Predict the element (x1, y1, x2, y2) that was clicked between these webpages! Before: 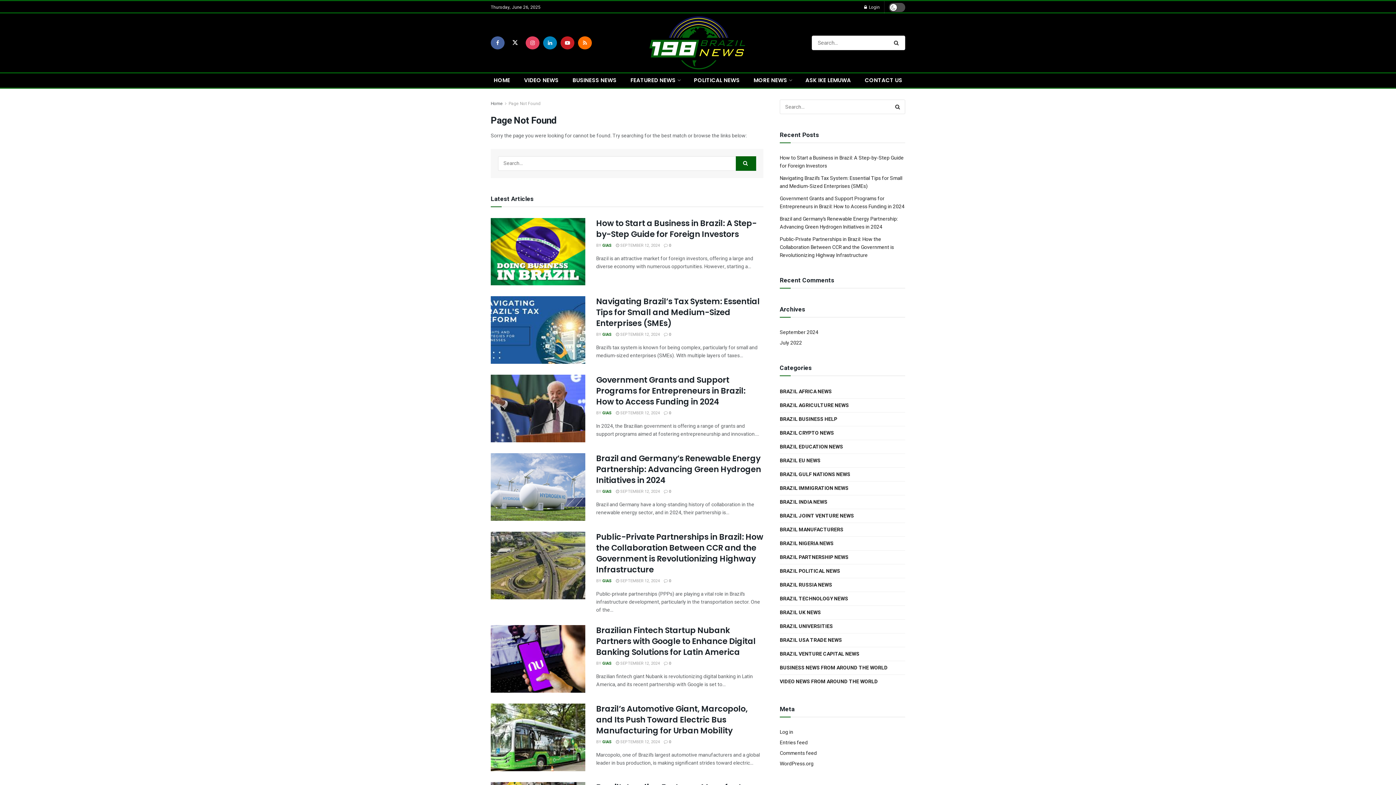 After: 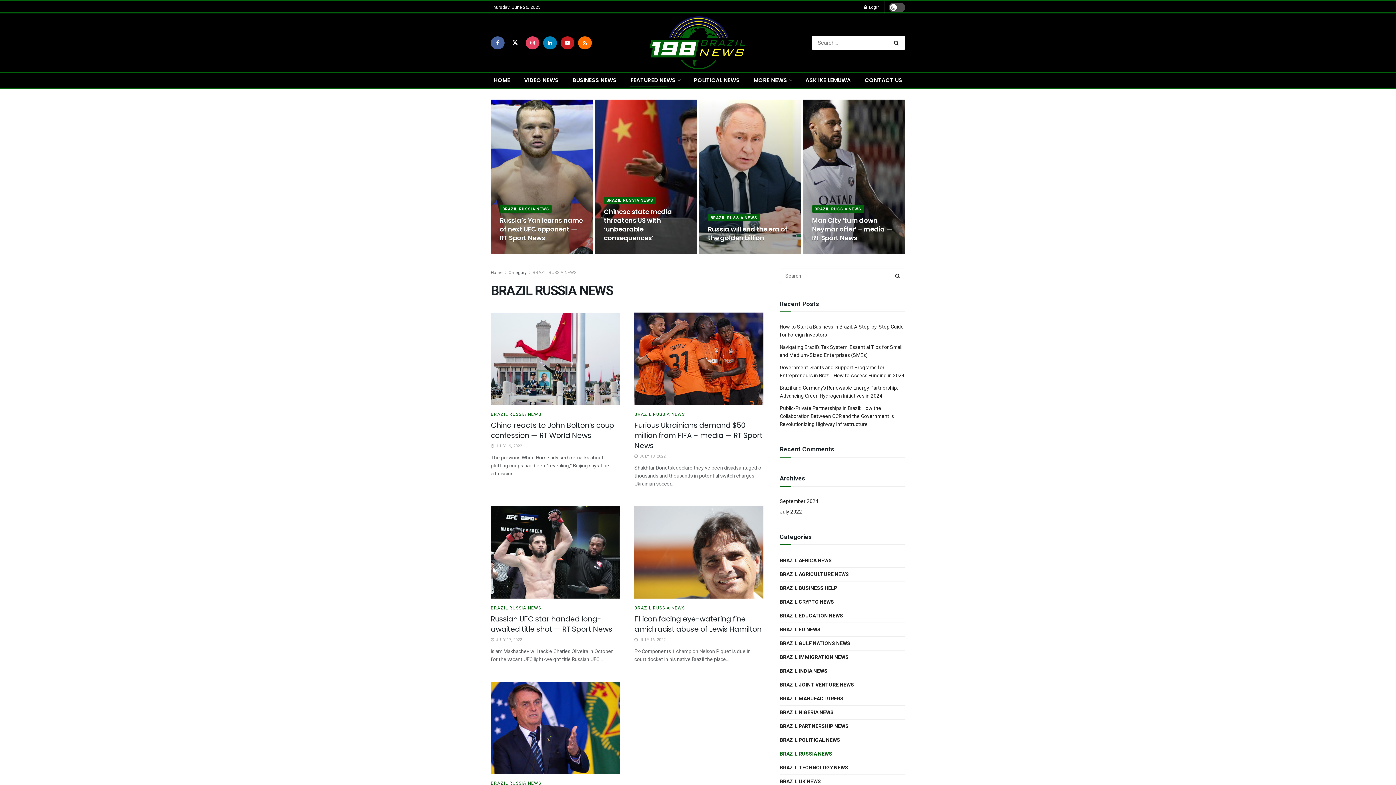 Action: bbox: (780, 580, 832, 589) label: BRAZIL RUSSIA NEWS